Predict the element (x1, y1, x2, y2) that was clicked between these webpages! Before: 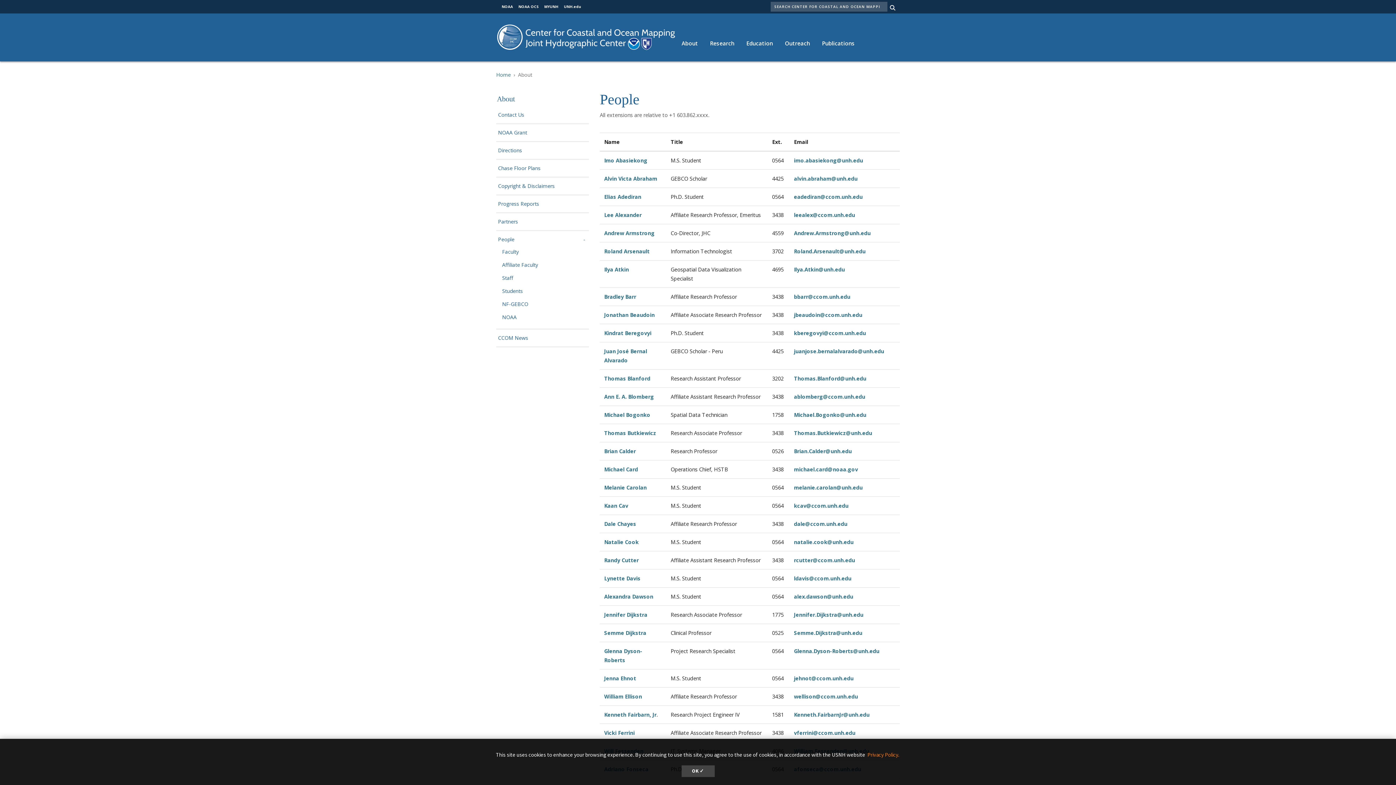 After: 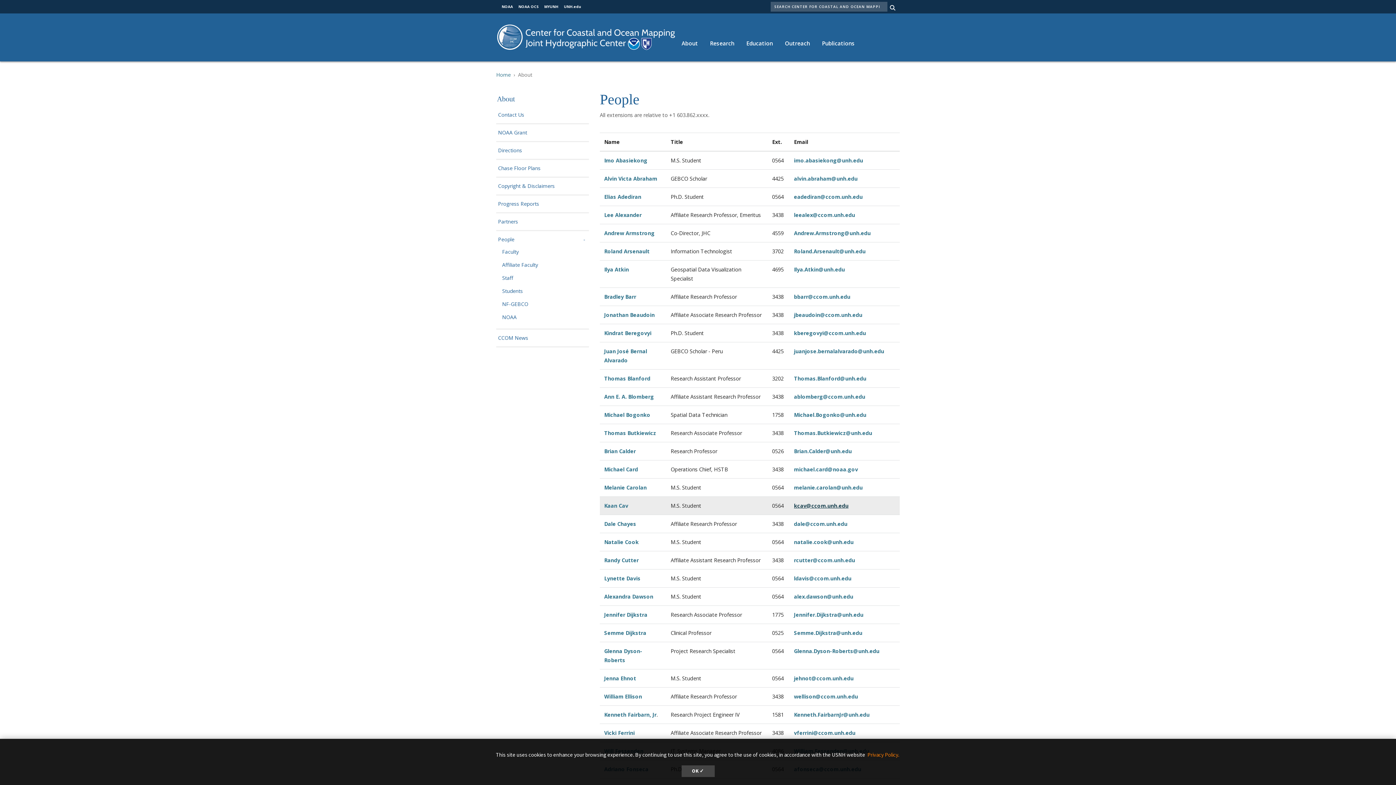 Action: label: kcav@ccom.unh.edu bbox: (794, 502, 848, 509)